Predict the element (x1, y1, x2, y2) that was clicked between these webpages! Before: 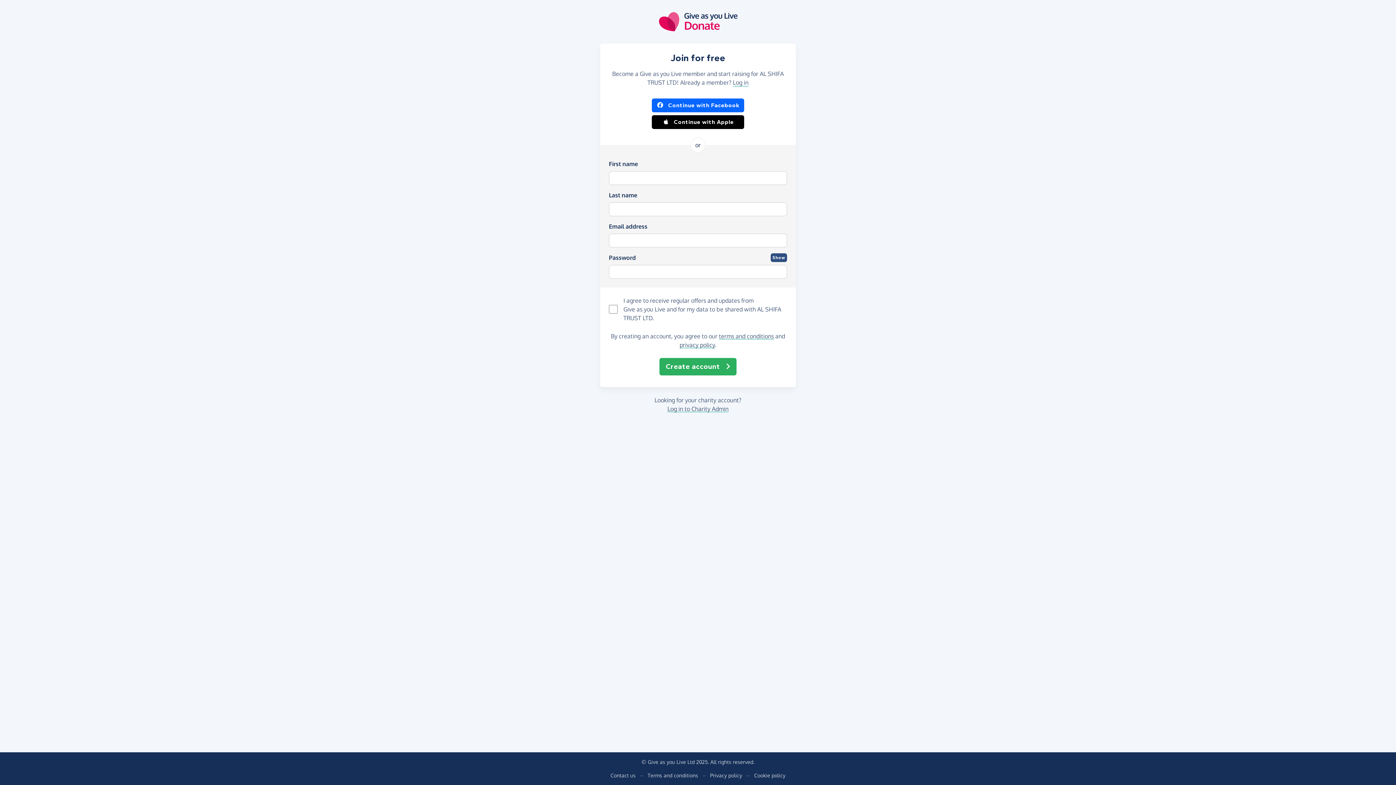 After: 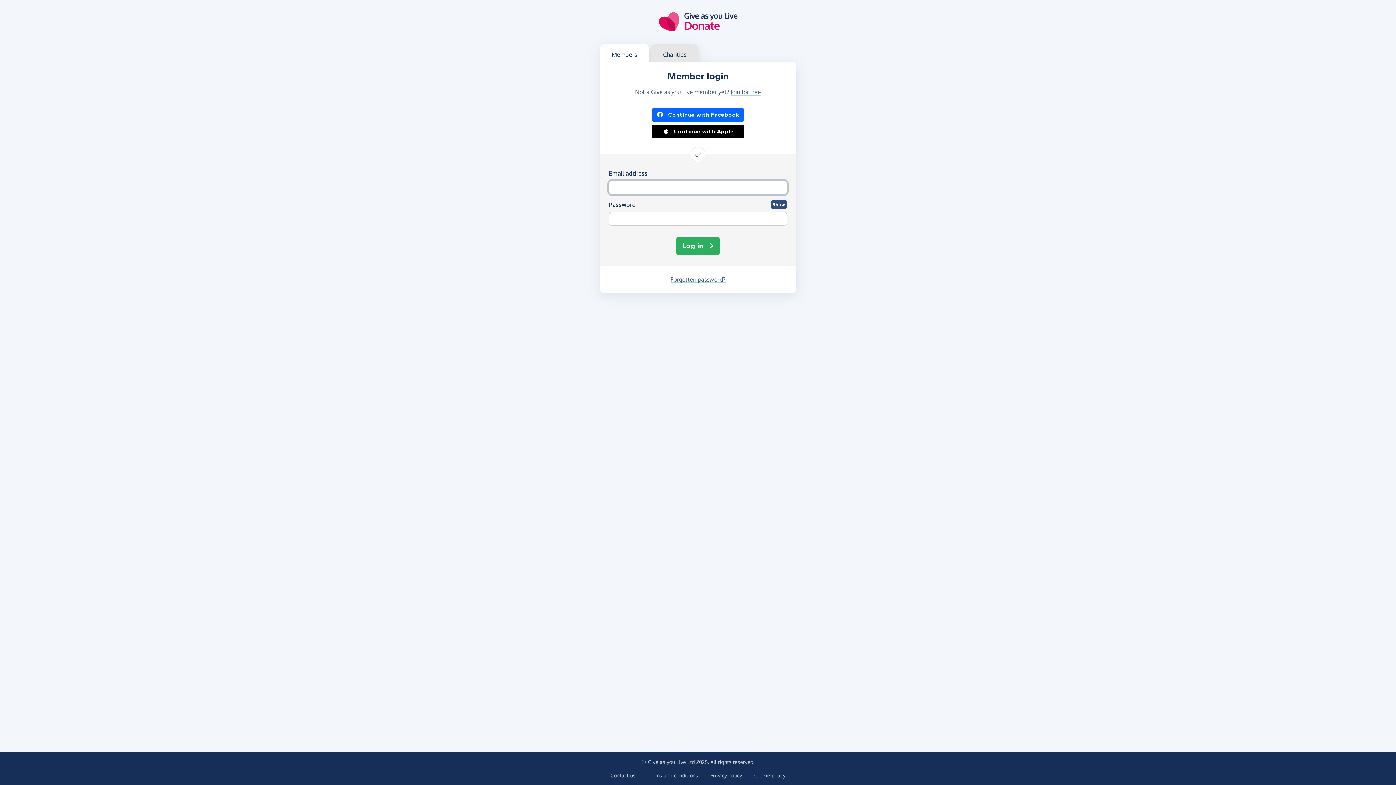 Action: label: Log in bbox: (733, 78, 748, 86)